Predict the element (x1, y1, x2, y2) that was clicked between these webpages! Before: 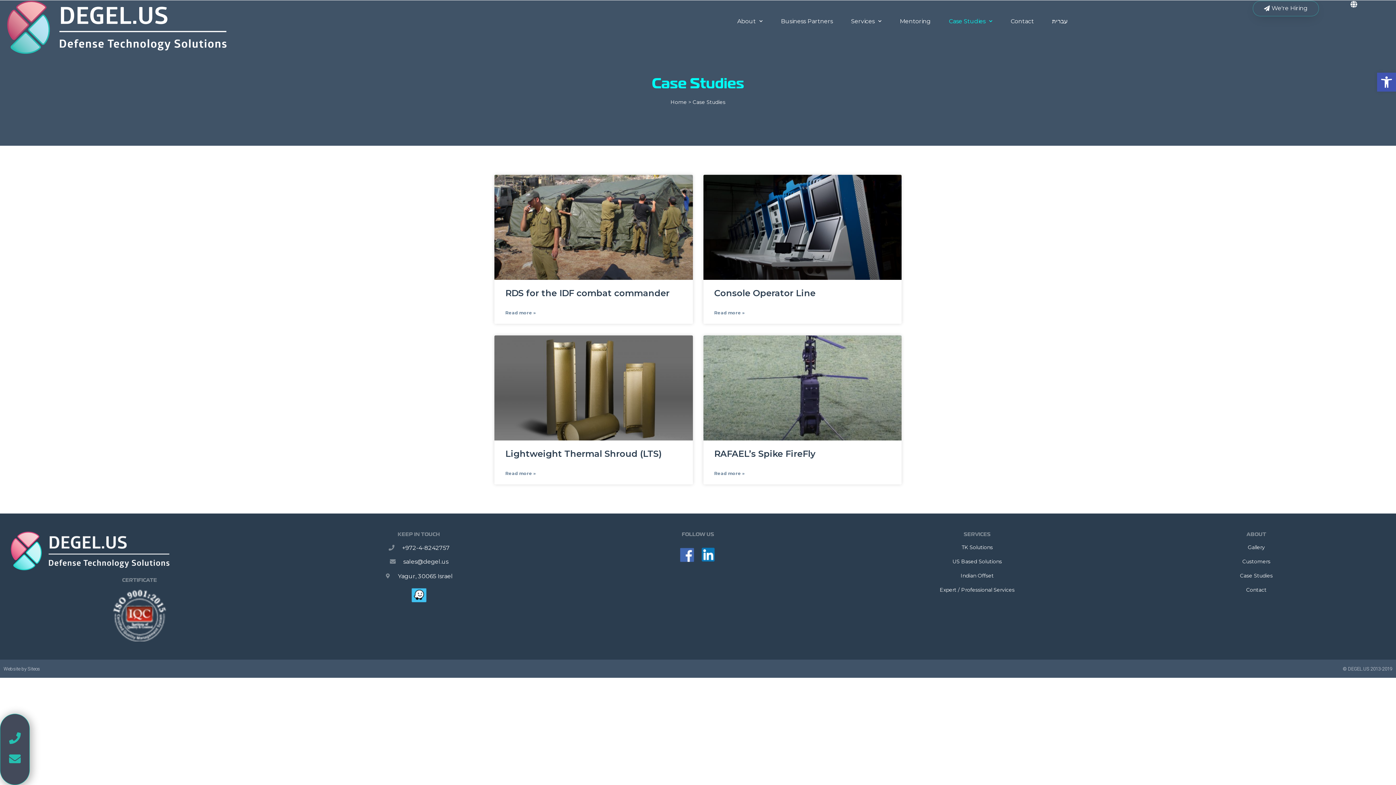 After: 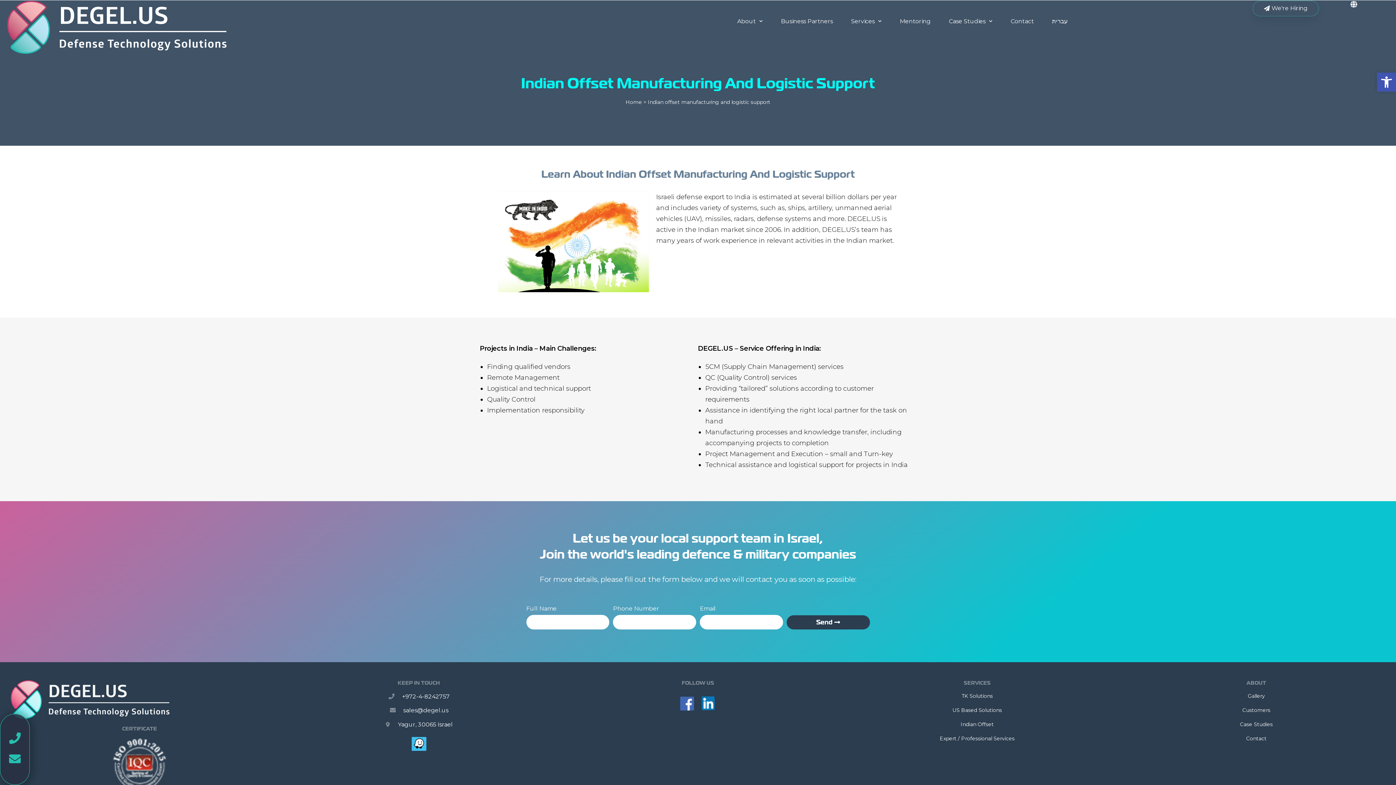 Action: bbox: (848, 572, 1106, 579) label: Indian Offset